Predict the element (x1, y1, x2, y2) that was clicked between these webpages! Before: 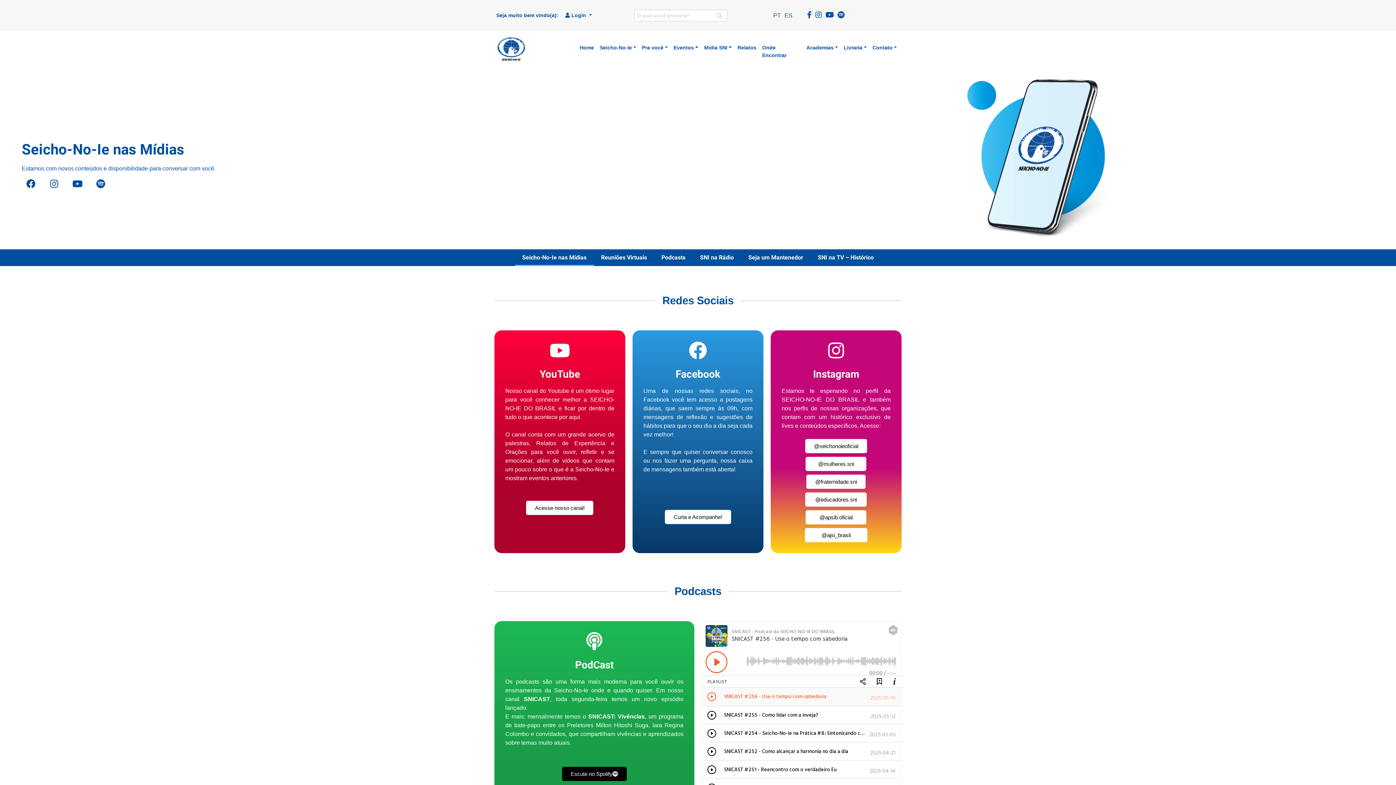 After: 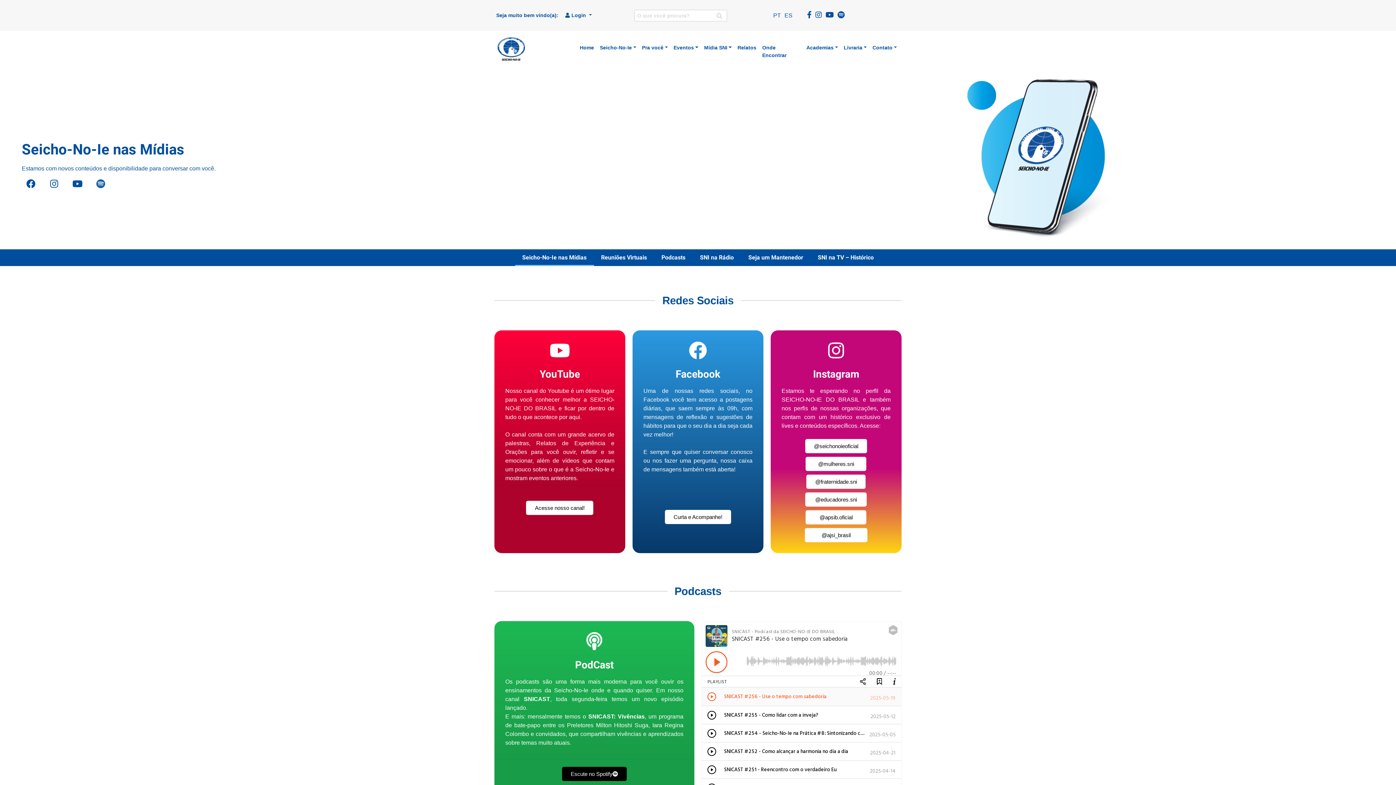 Action: label: Spotify bbox: (91, 174, 109, 192)